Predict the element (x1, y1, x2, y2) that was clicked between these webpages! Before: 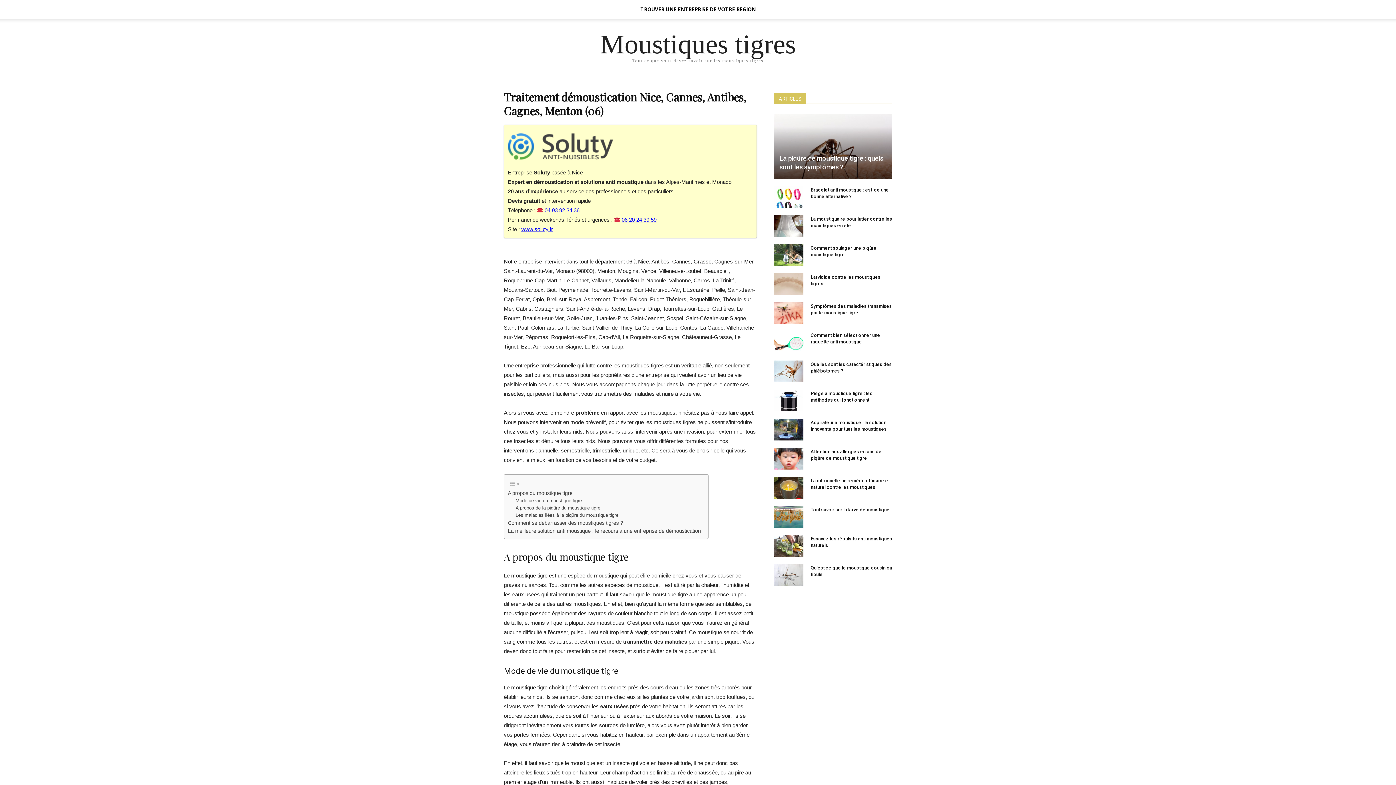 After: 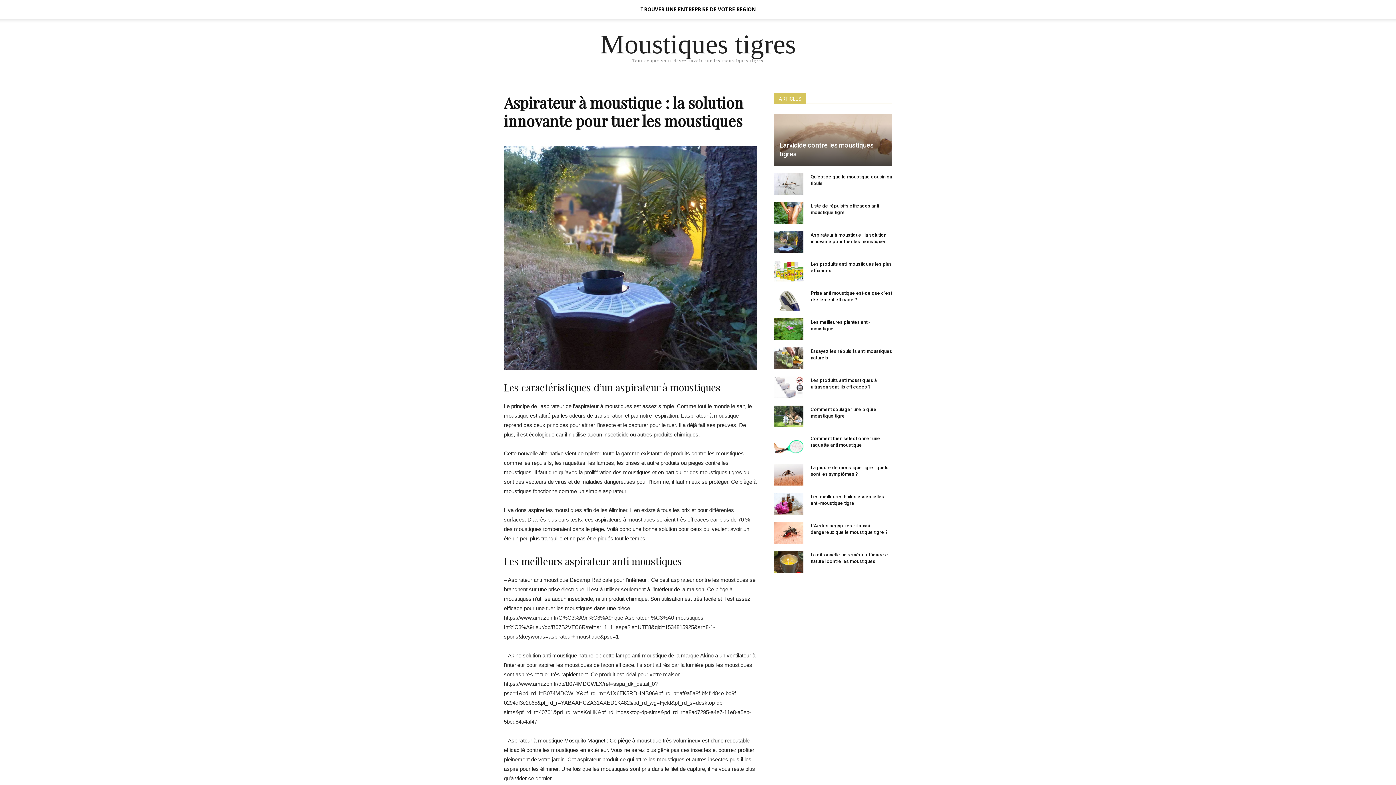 Action: bbox: (774, 418, 803, 440)